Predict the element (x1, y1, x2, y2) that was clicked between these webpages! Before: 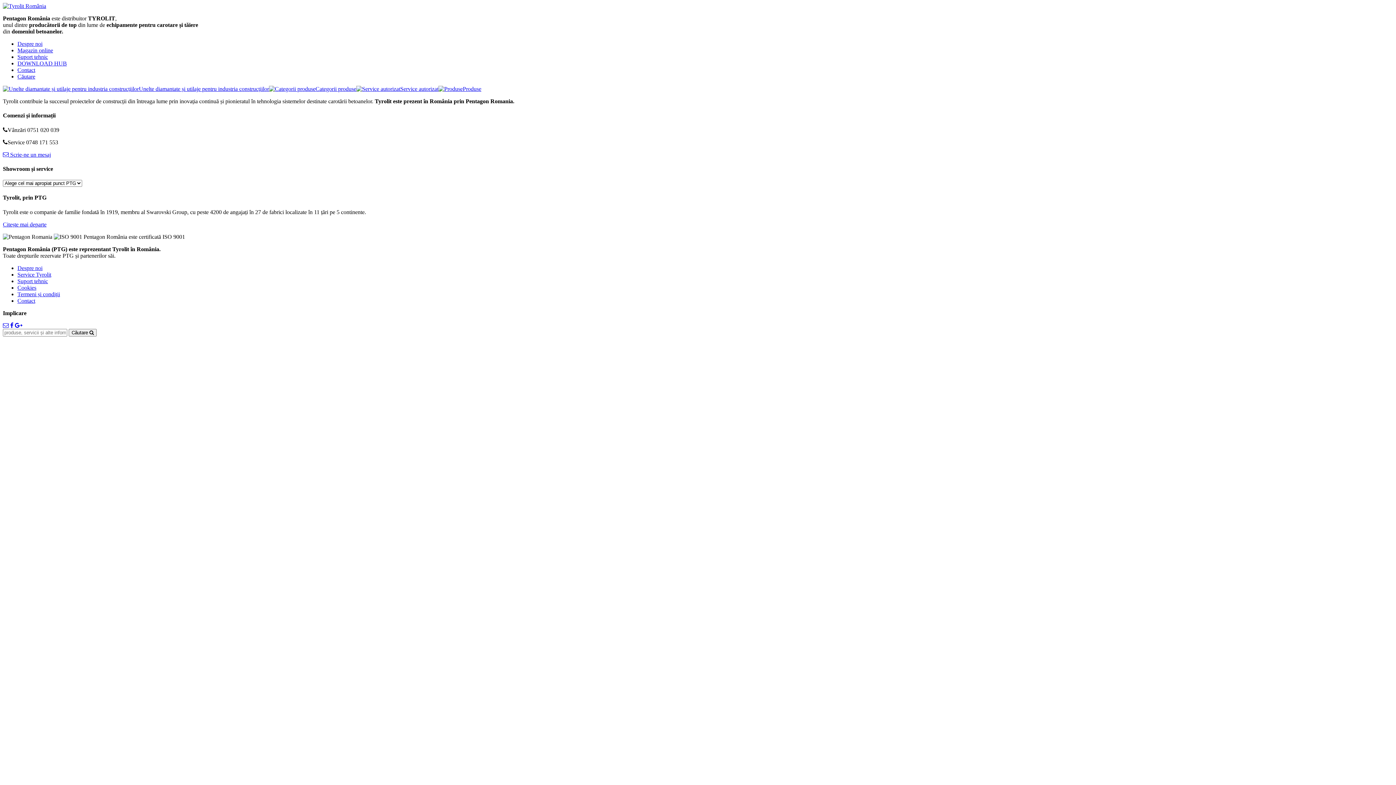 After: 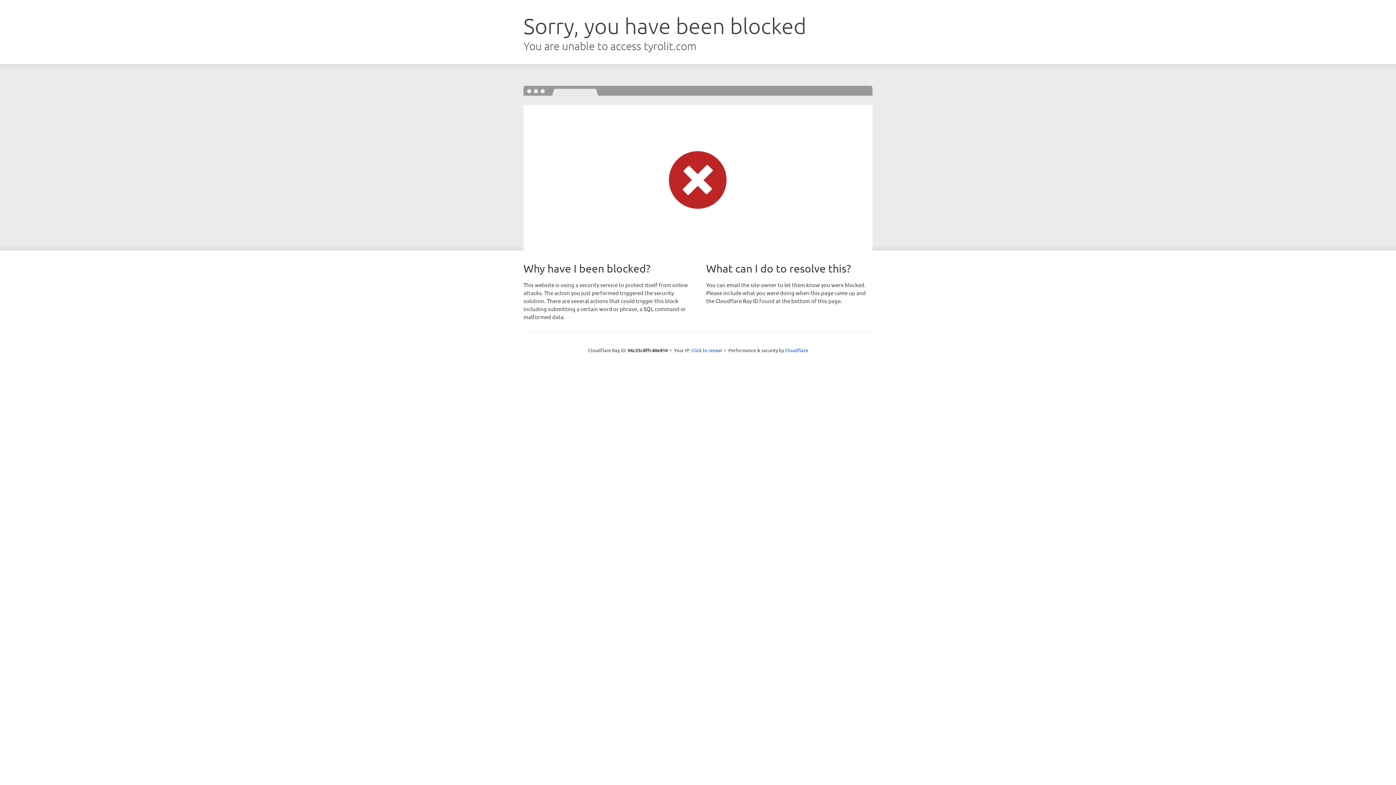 Action: bbox: (2, 85, 269, 92) label: Unelte diamantate și utilaje pentru industria construcțiilor